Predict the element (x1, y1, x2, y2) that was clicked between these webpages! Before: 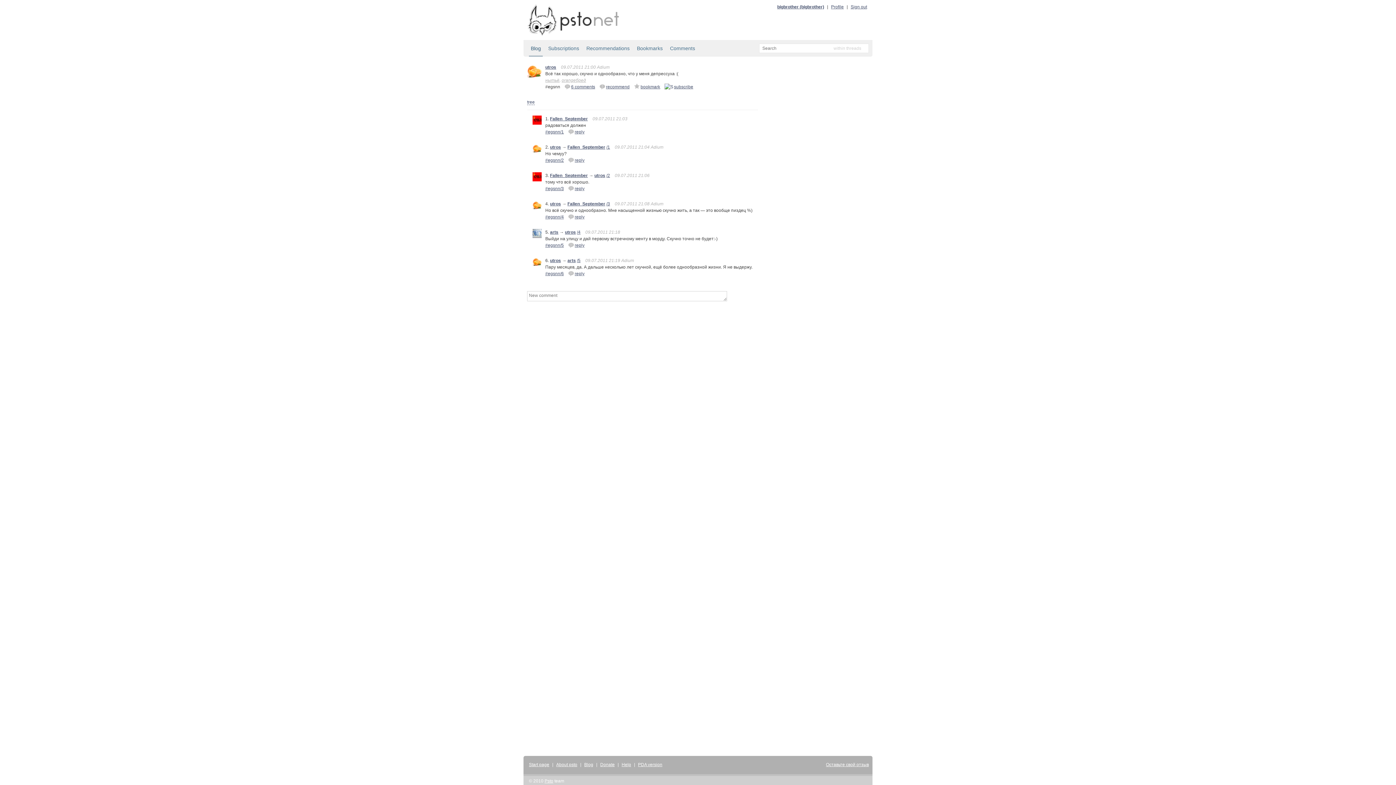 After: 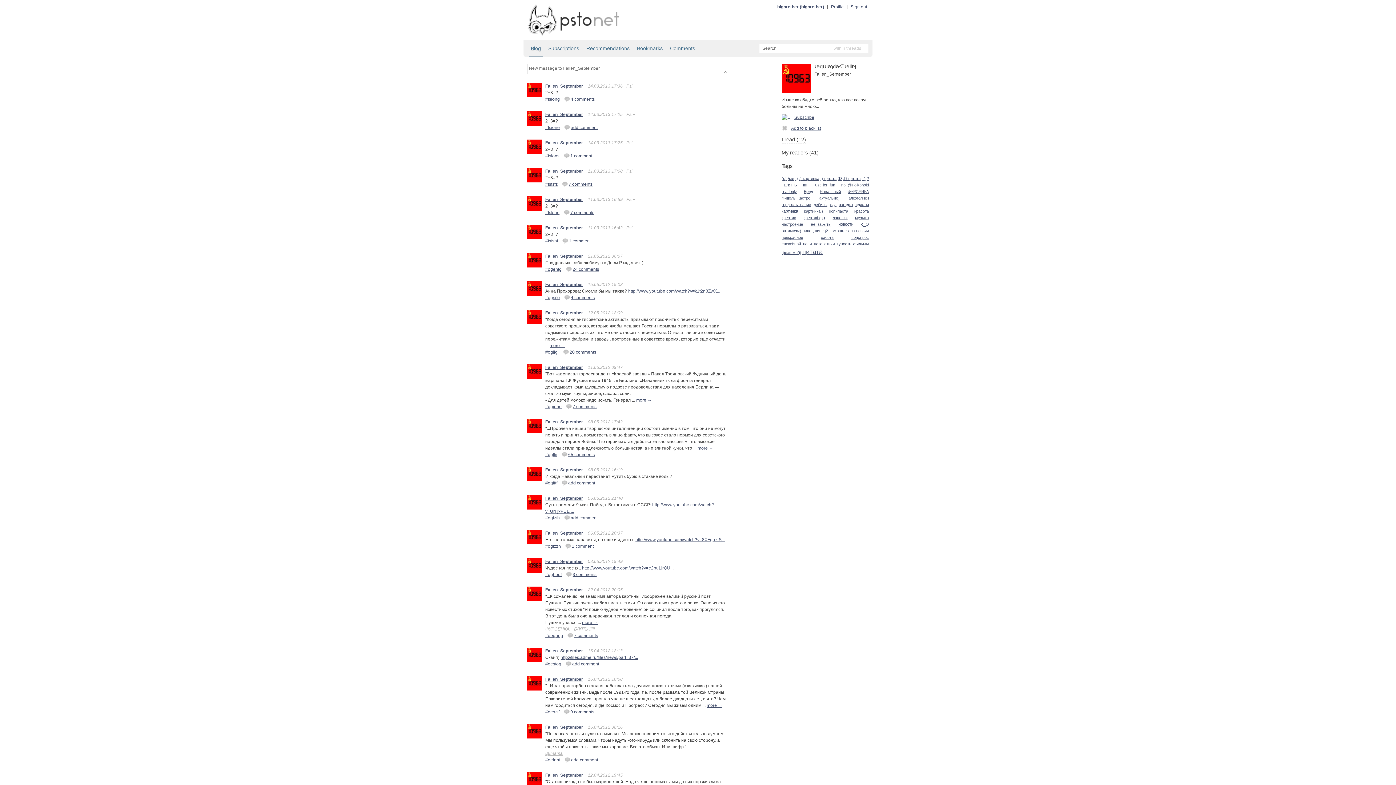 Action: label: Fallen_September bbox: (550, 116, 588, 121)